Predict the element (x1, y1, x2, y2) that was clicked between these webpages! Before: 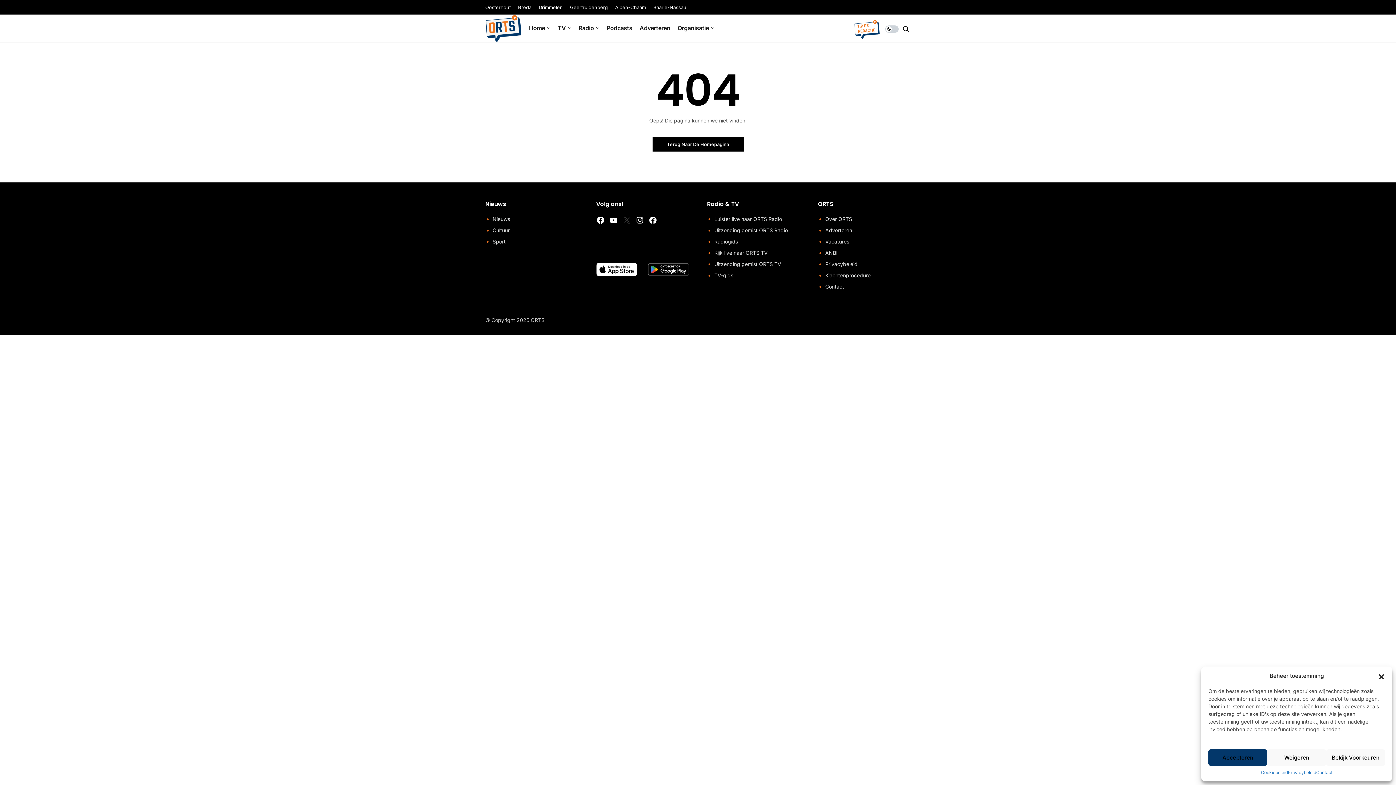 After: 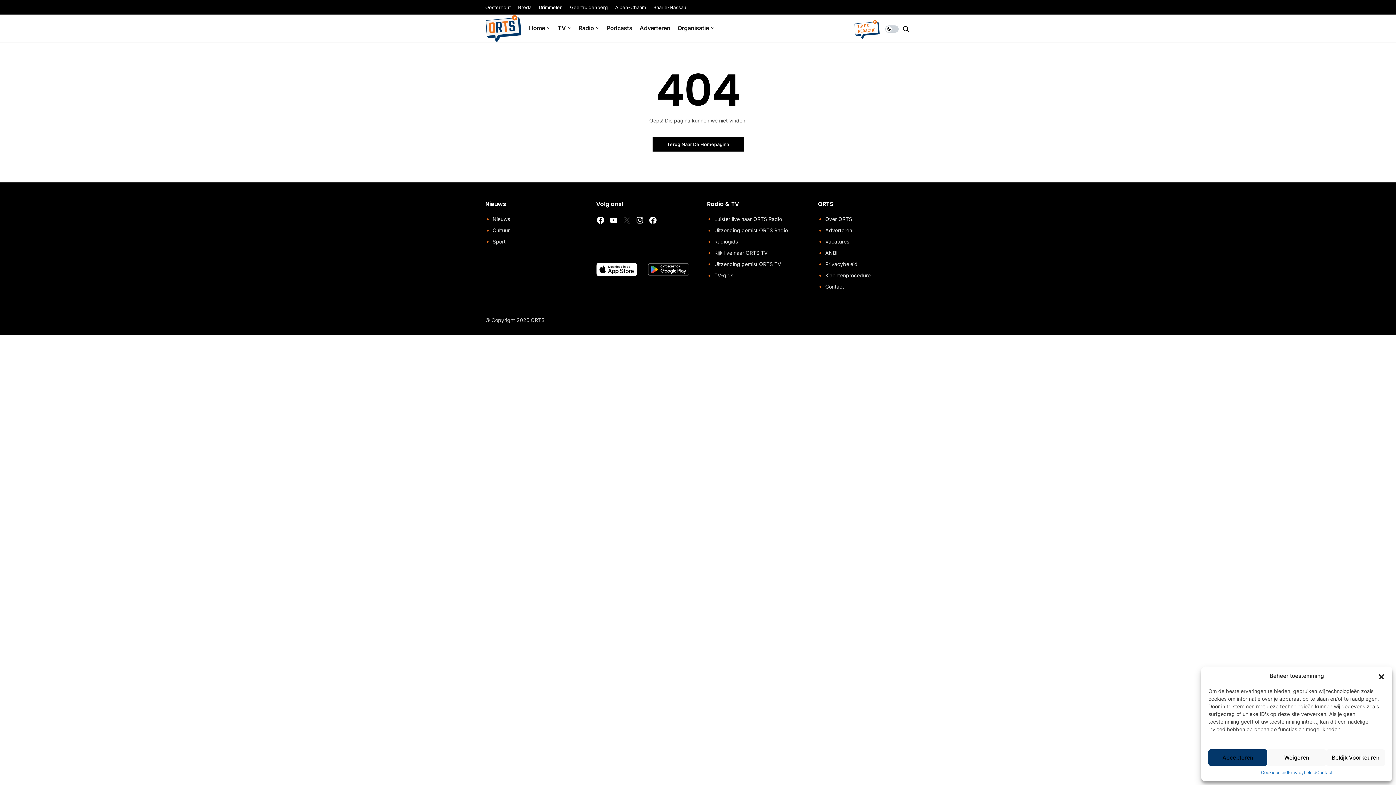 Action: label: Alpen-Chaam bbox: (615, 0, 646, 14)